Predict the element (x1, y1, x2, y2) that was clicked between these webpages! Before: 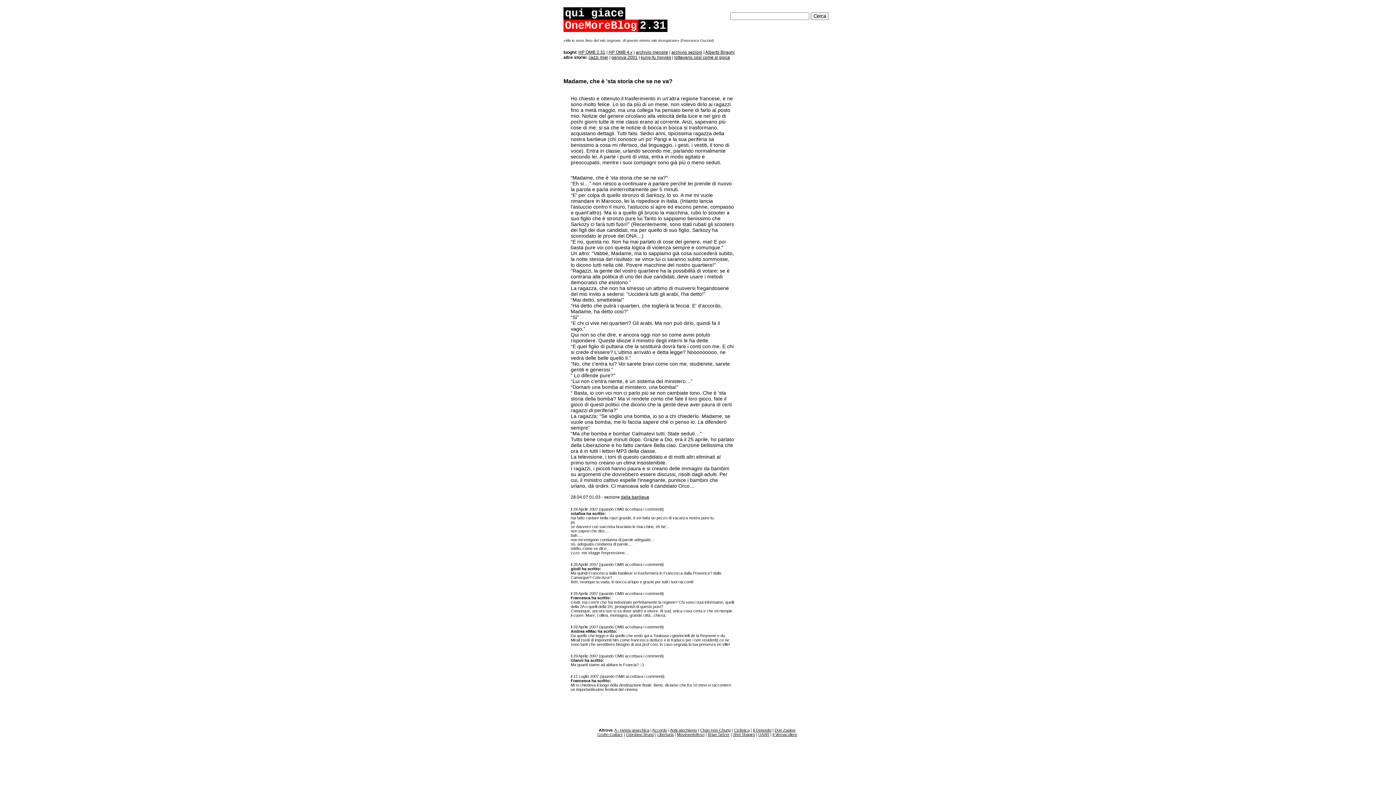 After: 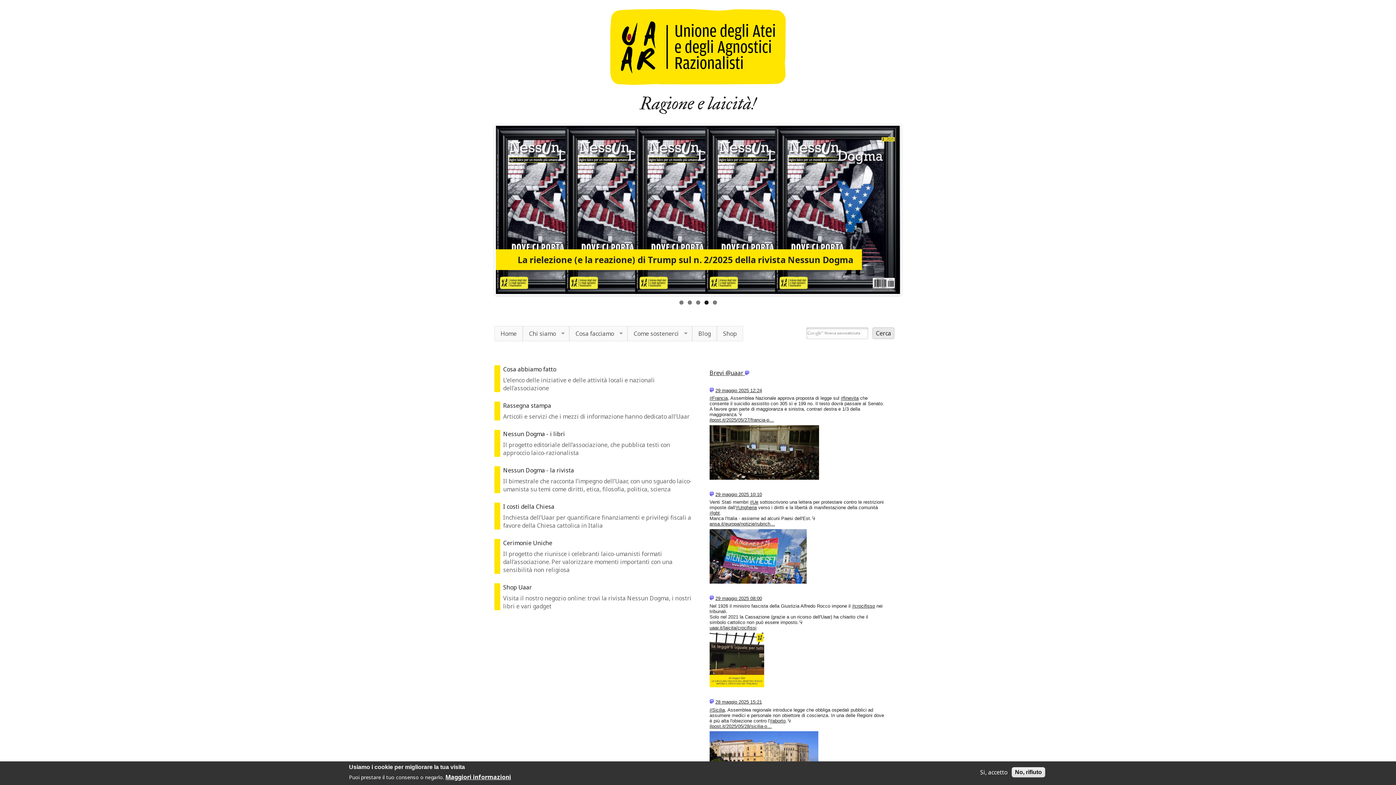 Action: label: UAAR bbox: (758, 732, 769, 737)